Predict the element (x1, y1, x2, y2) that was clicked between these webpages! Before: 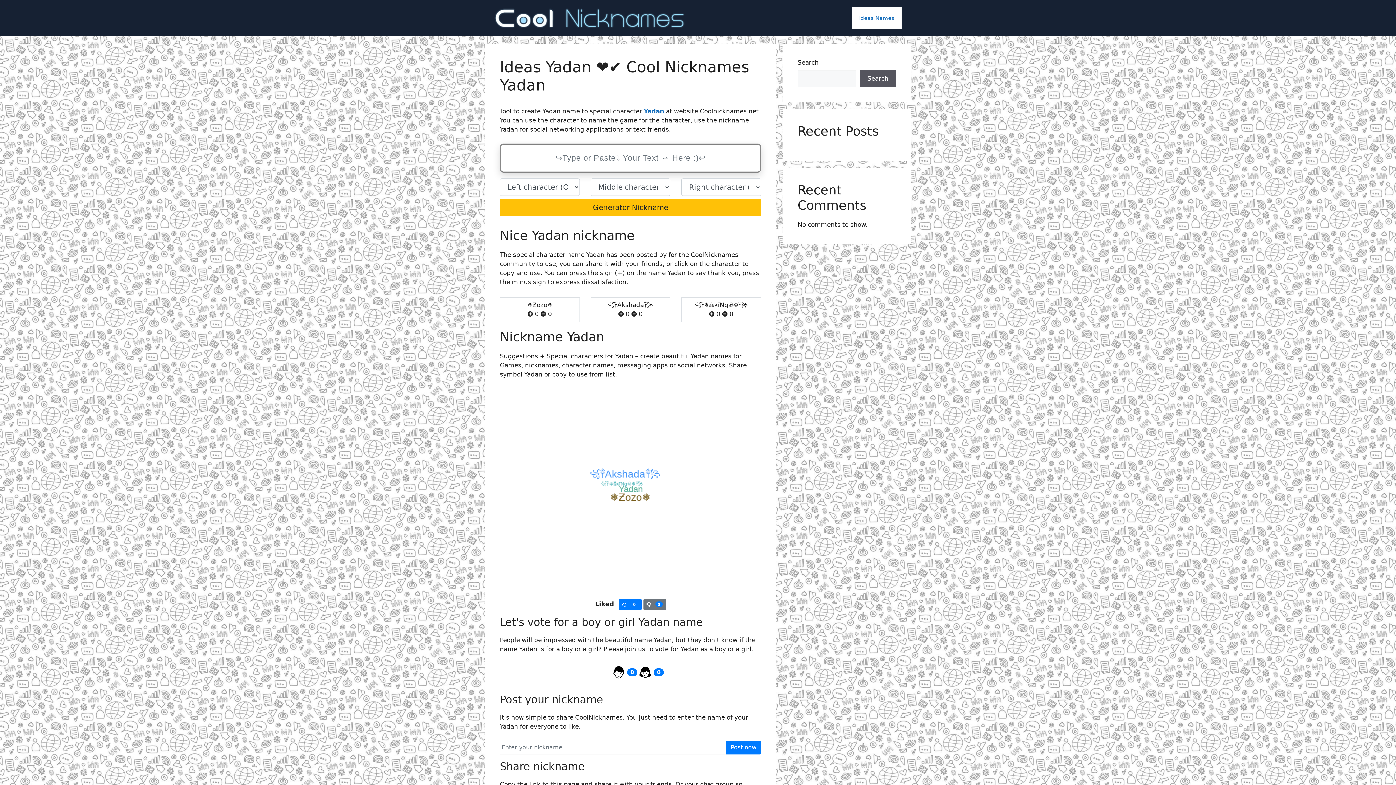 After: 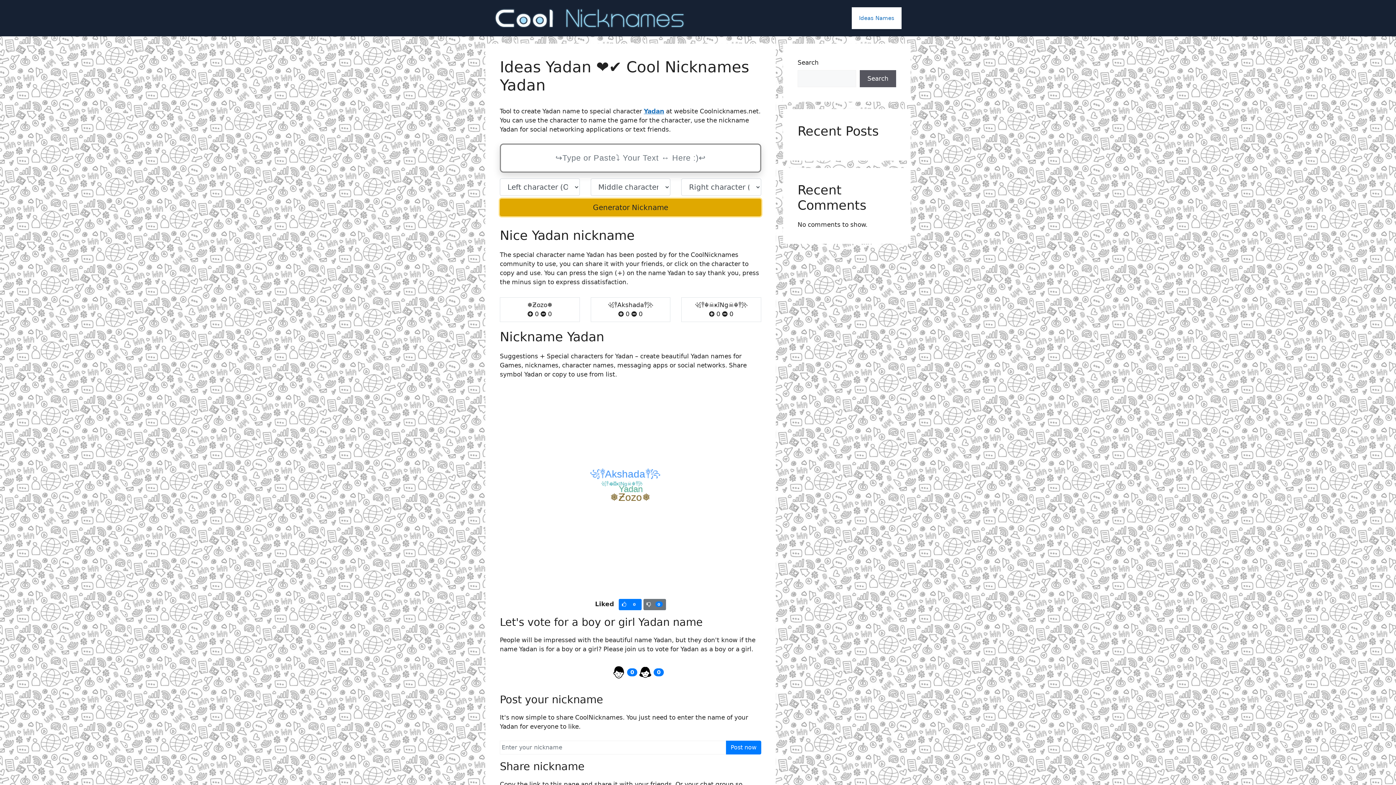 Action: bbox: (500, 198, 761, 216) label: Generator Nickname